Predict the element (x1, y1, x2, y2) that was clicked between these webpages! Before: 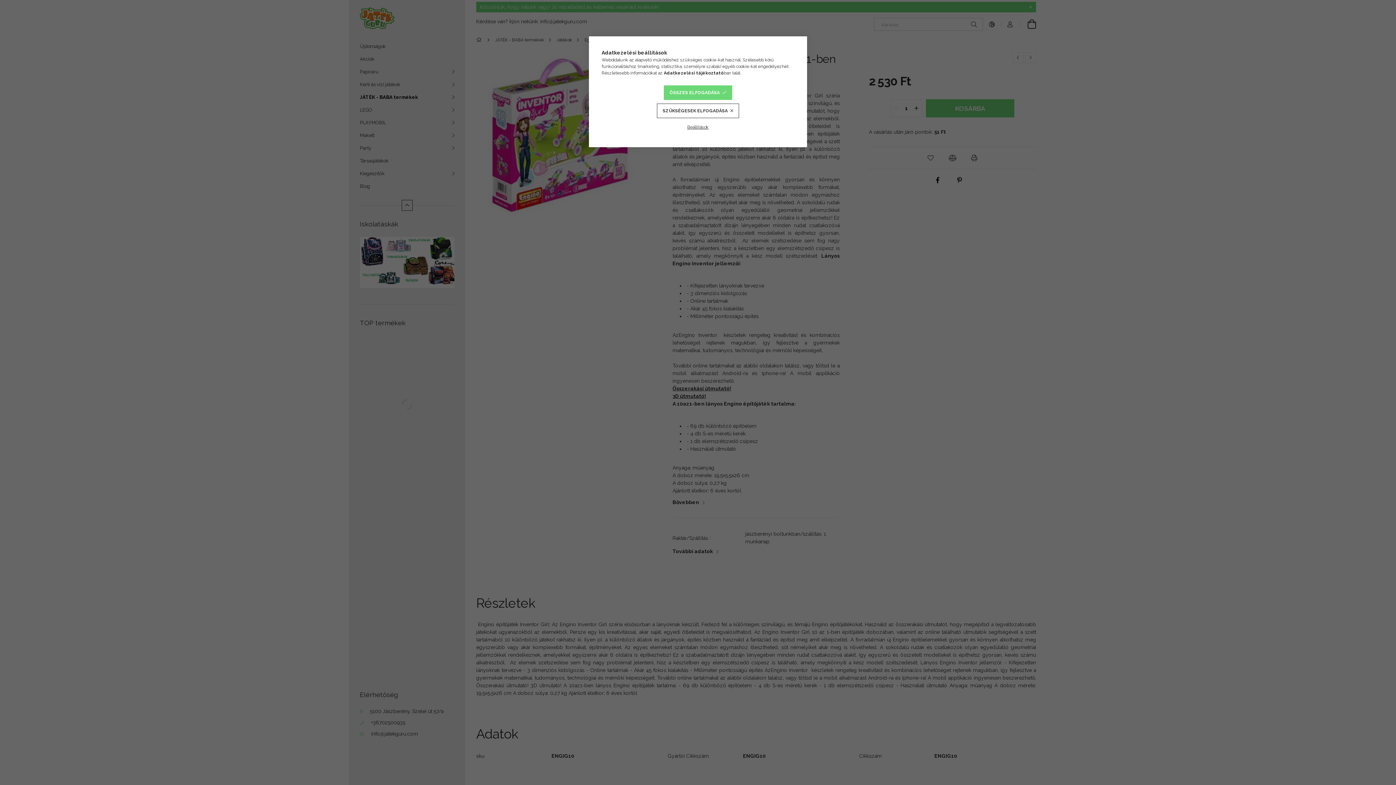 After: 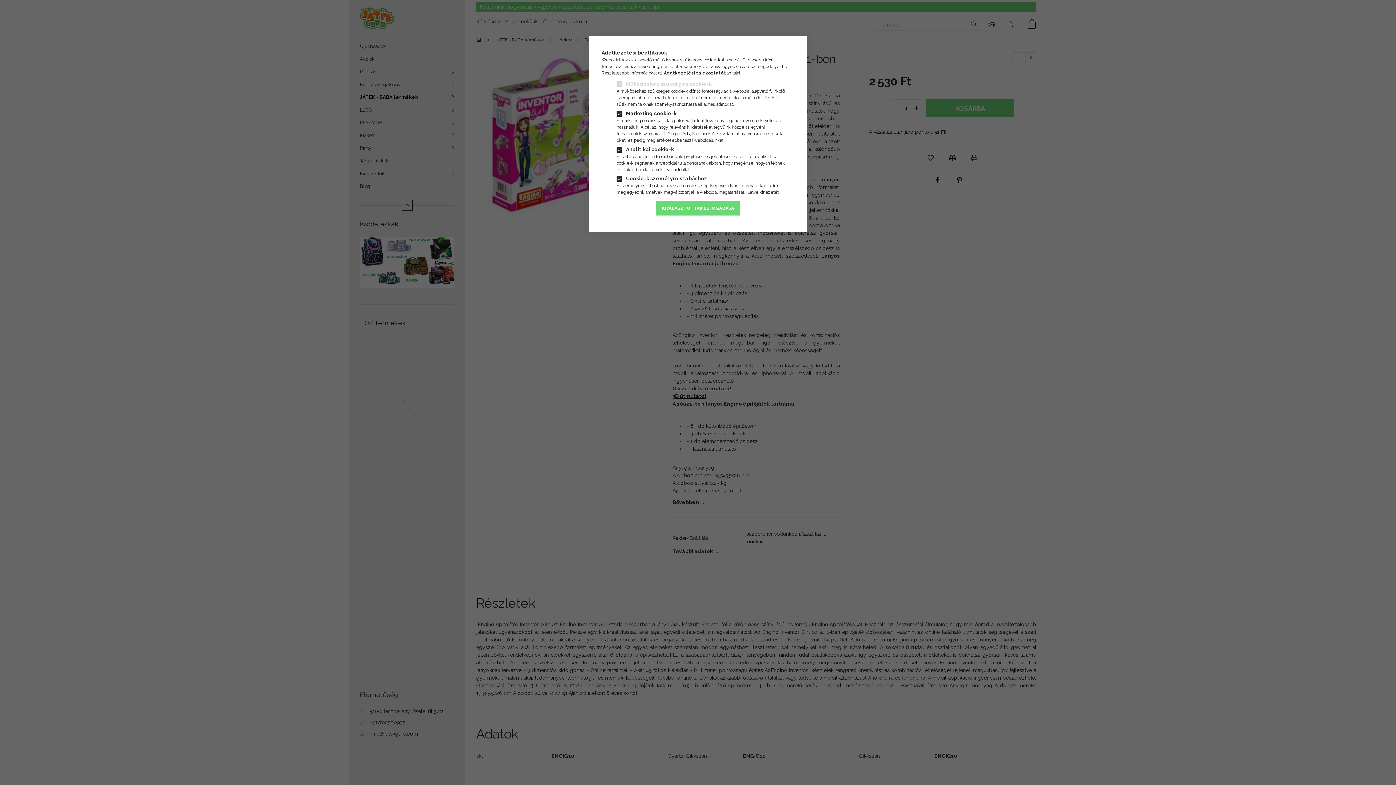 Action: bbox: (681, 120, 714, 134) label: Beállítások